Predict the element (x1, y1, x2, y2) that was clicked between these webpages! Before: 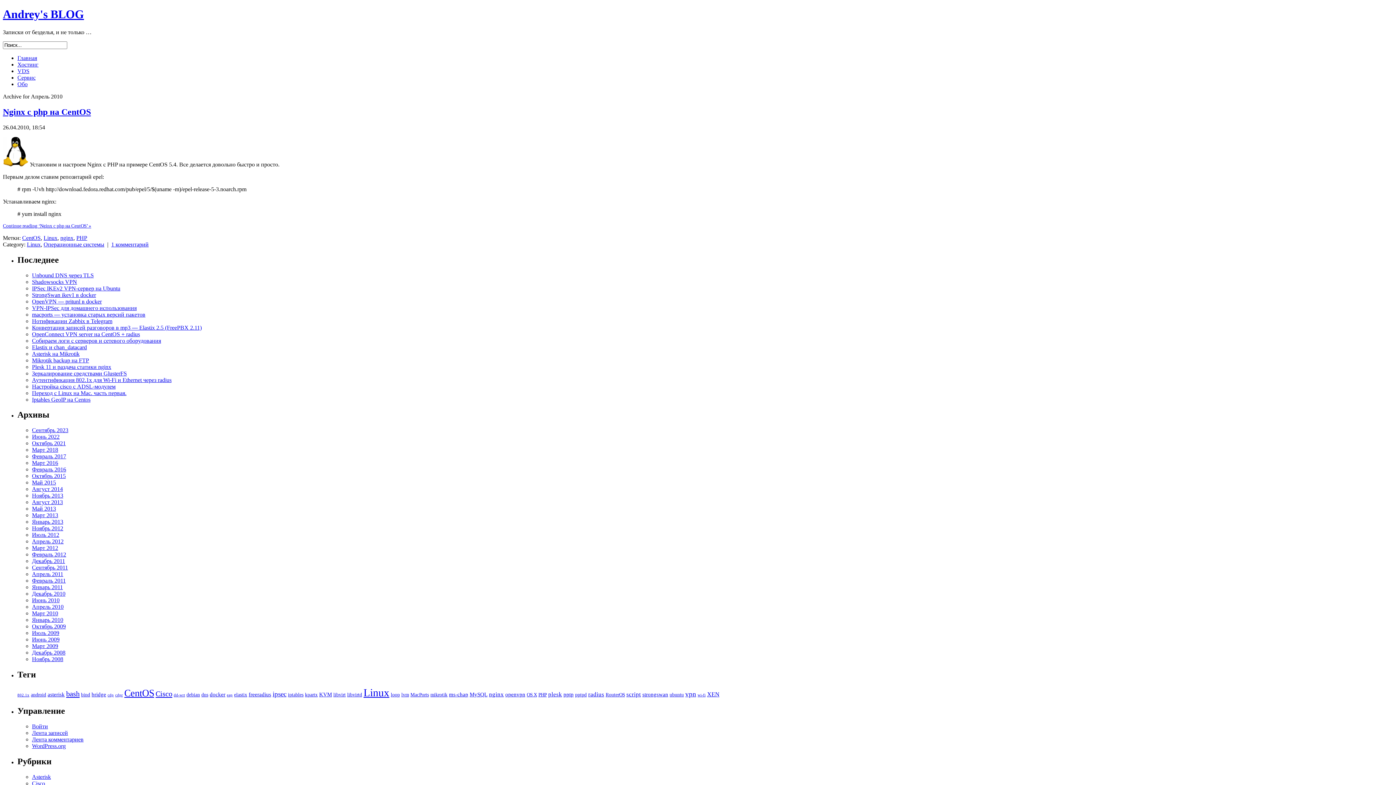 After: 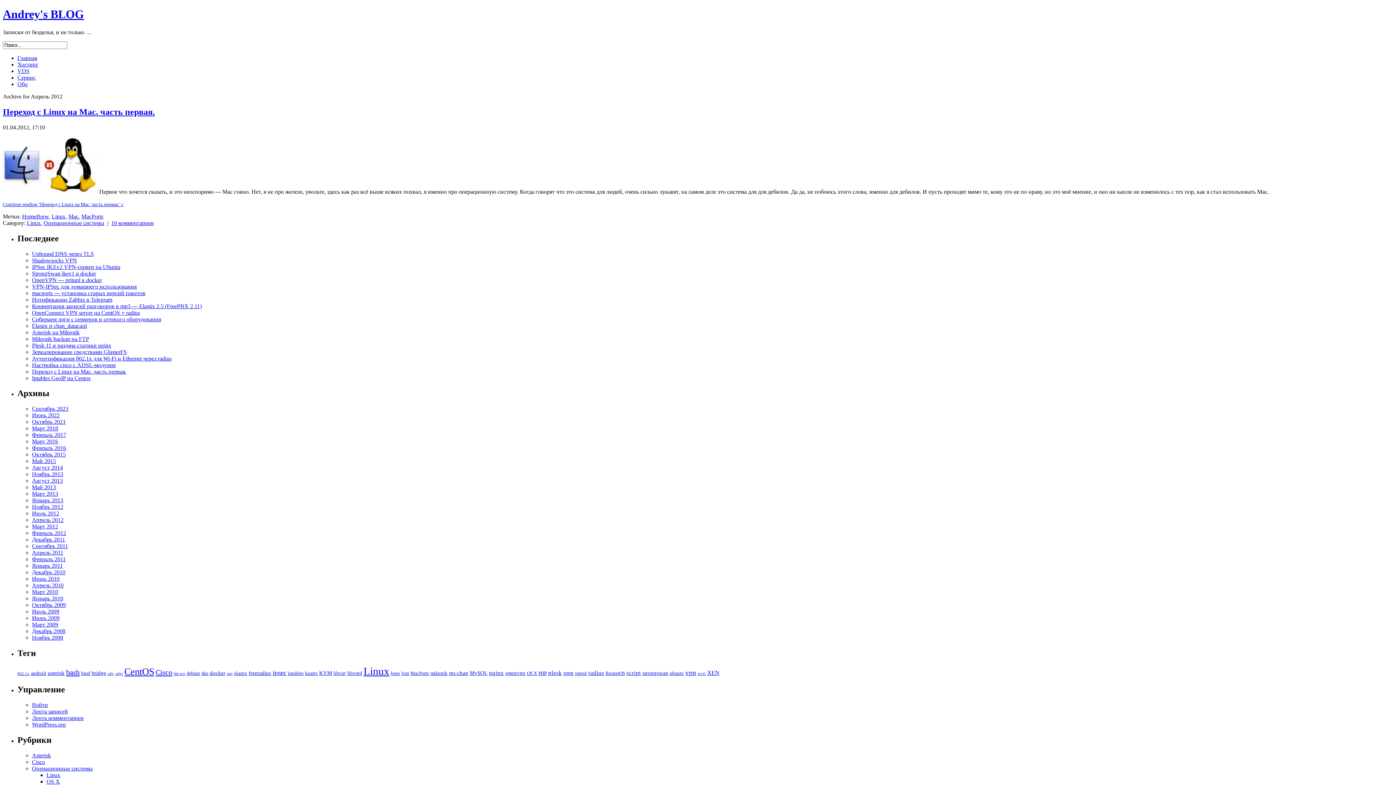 Action: label: Апрель 2012 bbox: (32, 538, 63, 544)